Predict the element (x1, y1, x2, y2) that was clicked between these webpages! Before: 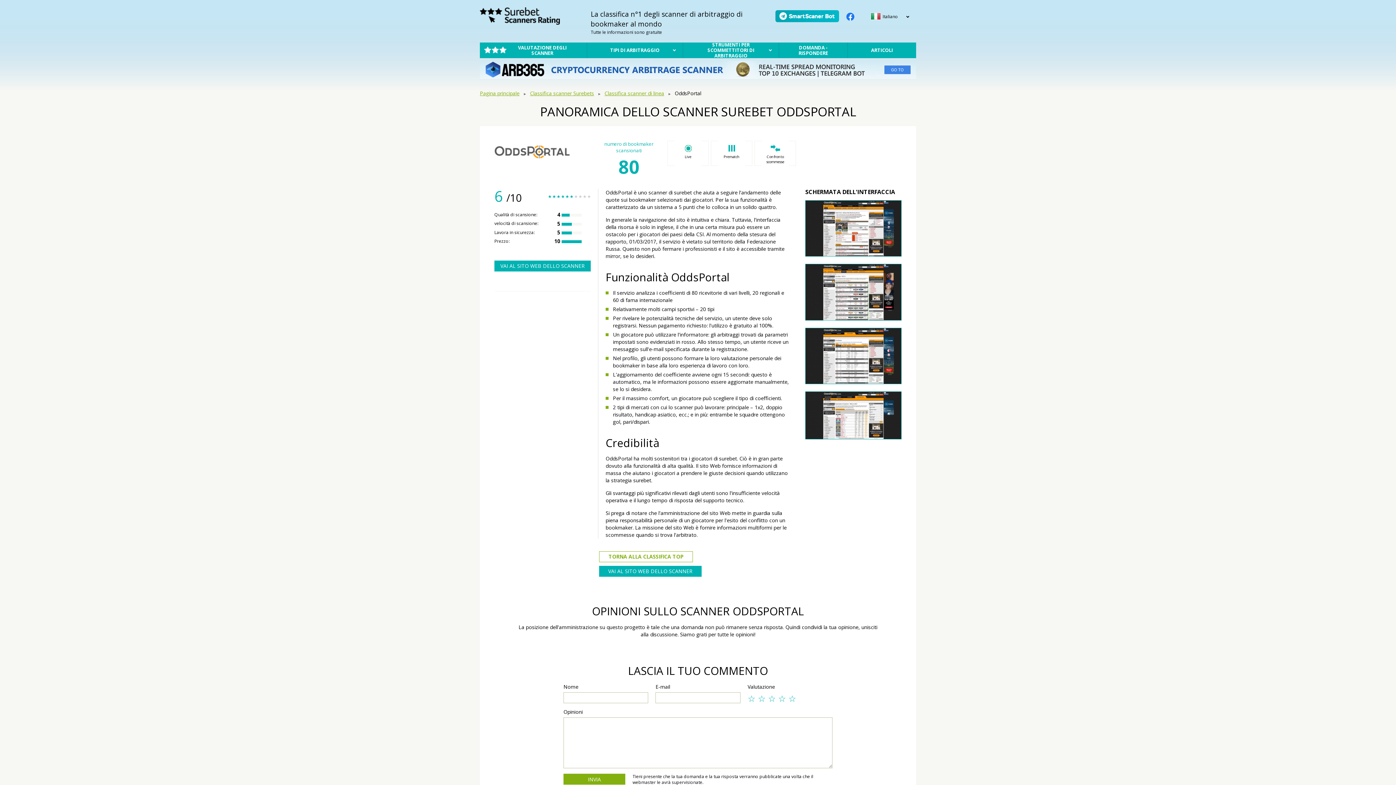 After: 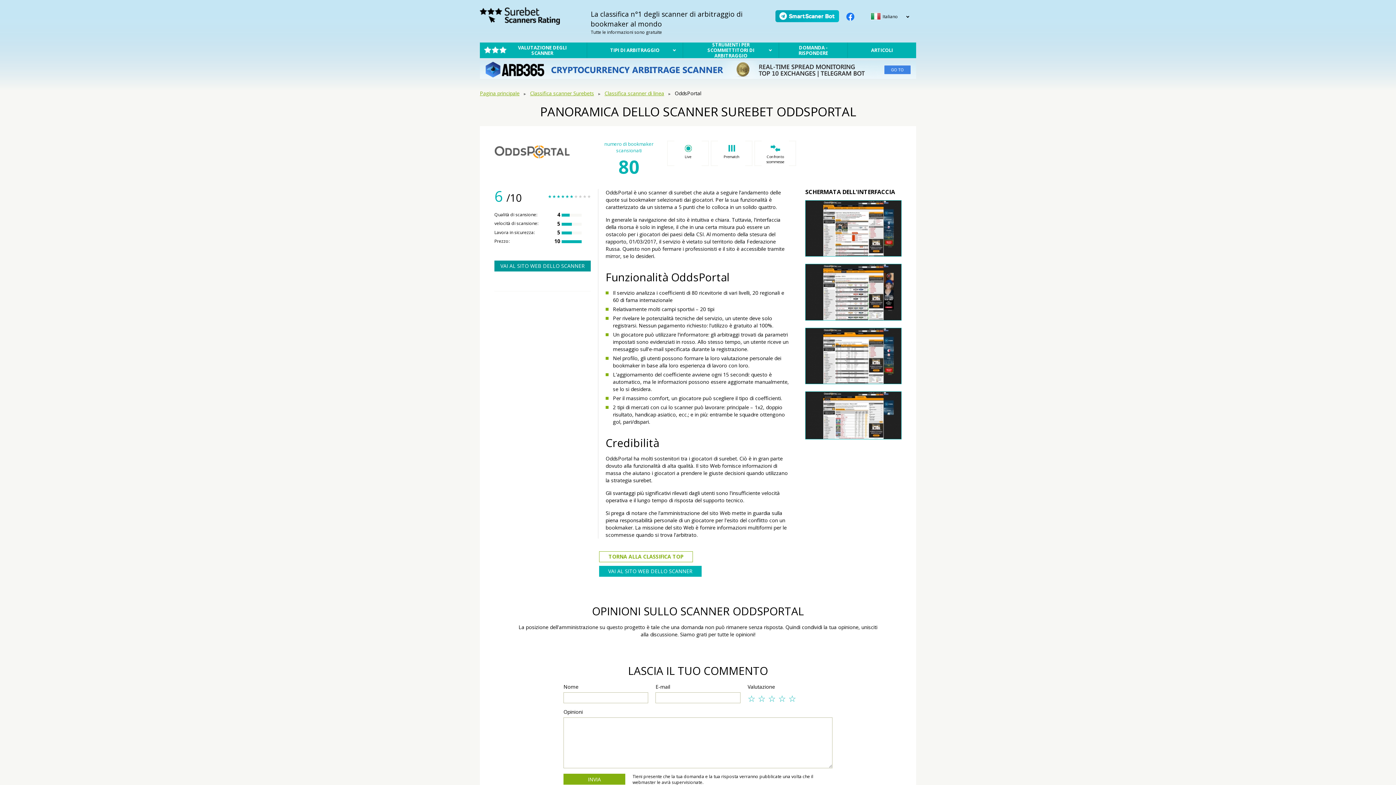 Action: label: VAI AL SITO WEB DELLO SCANNER bbox: (494, 260, 590, 271)